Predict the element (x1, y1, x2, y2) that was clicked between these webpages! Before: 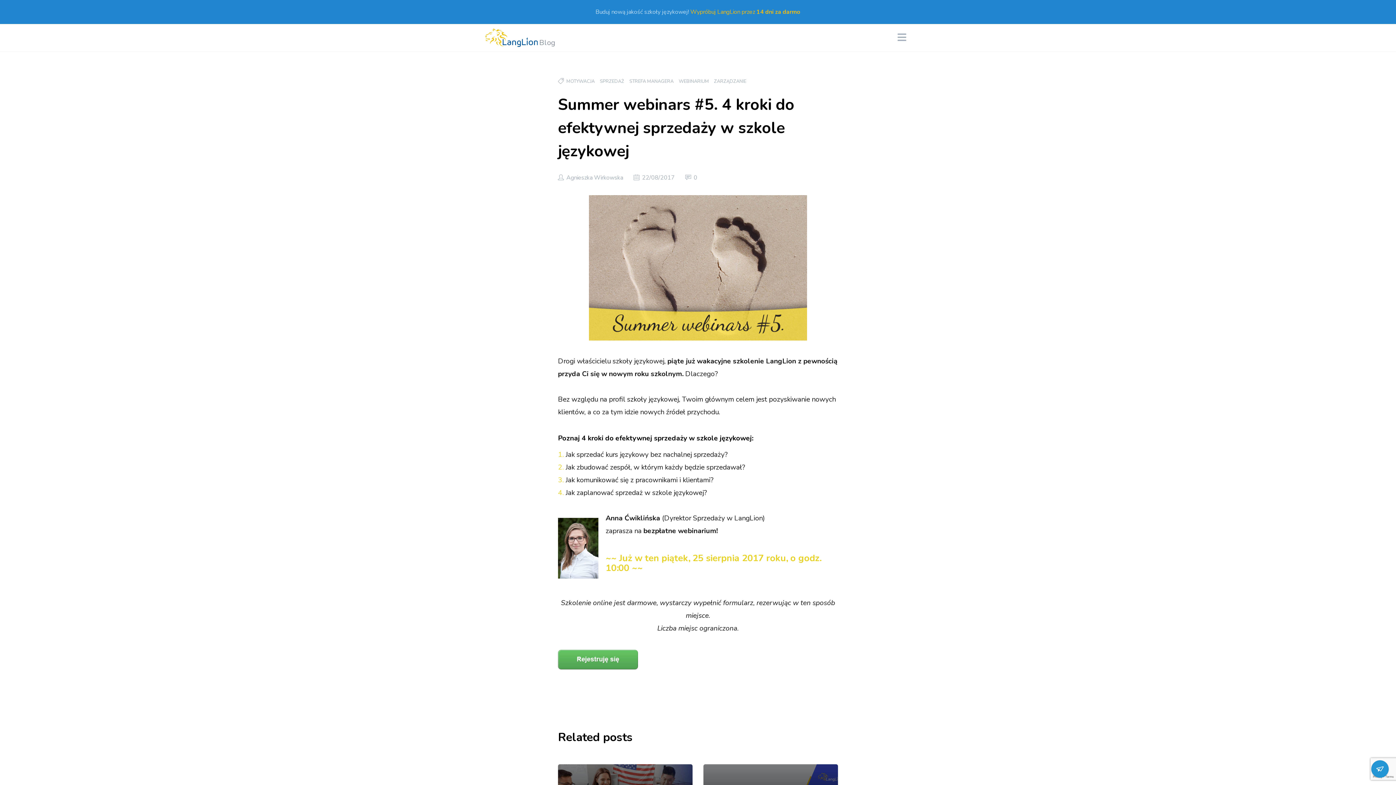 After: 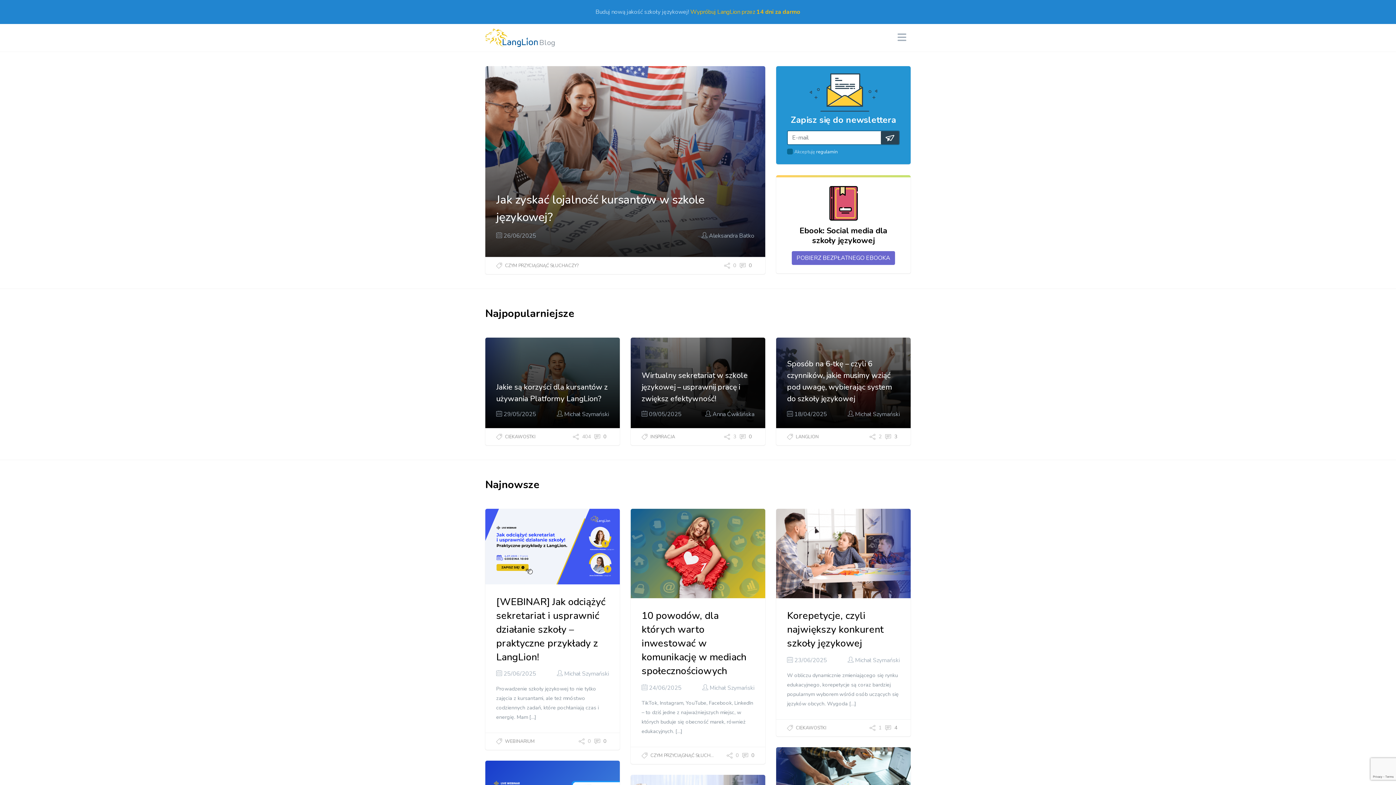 Action: bbox: (485, 26, 555, 48) label:  Blog